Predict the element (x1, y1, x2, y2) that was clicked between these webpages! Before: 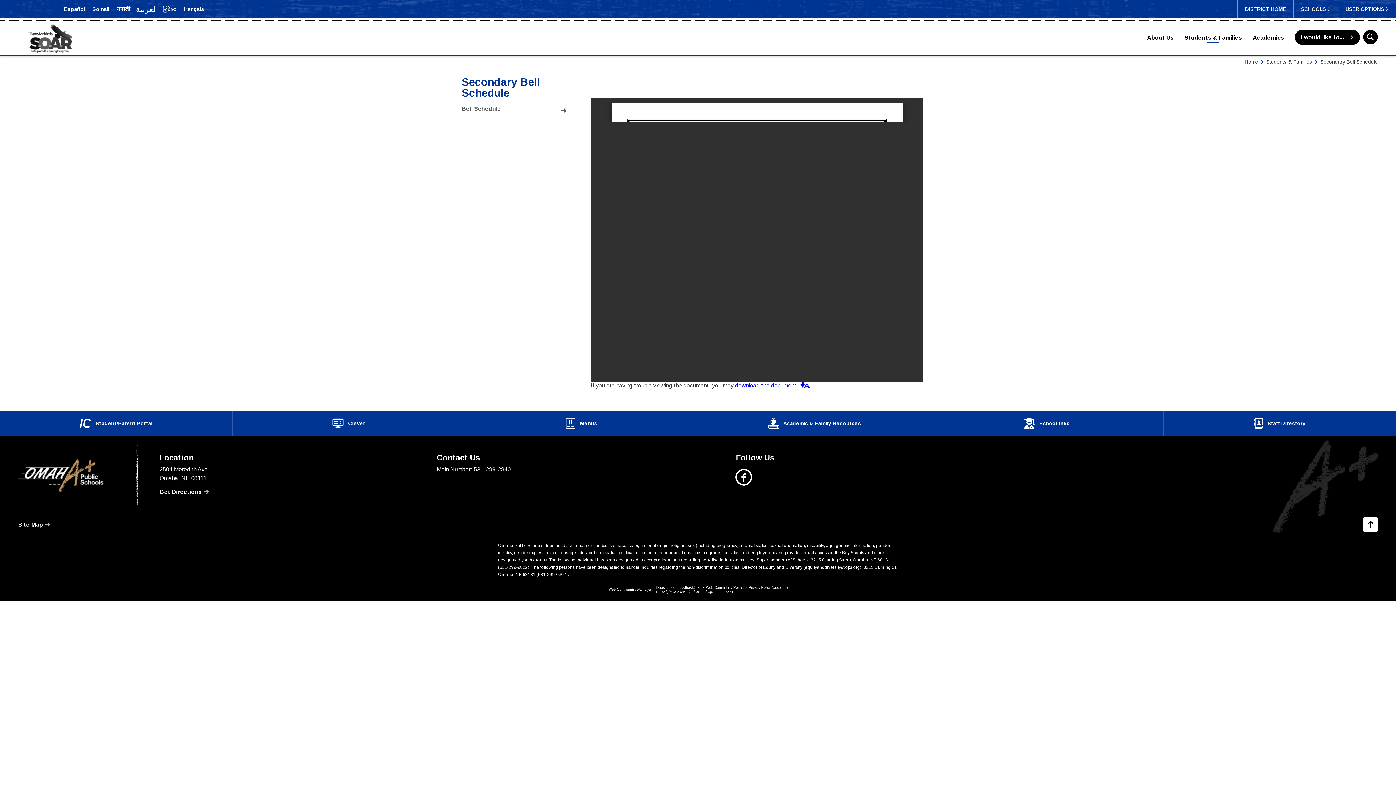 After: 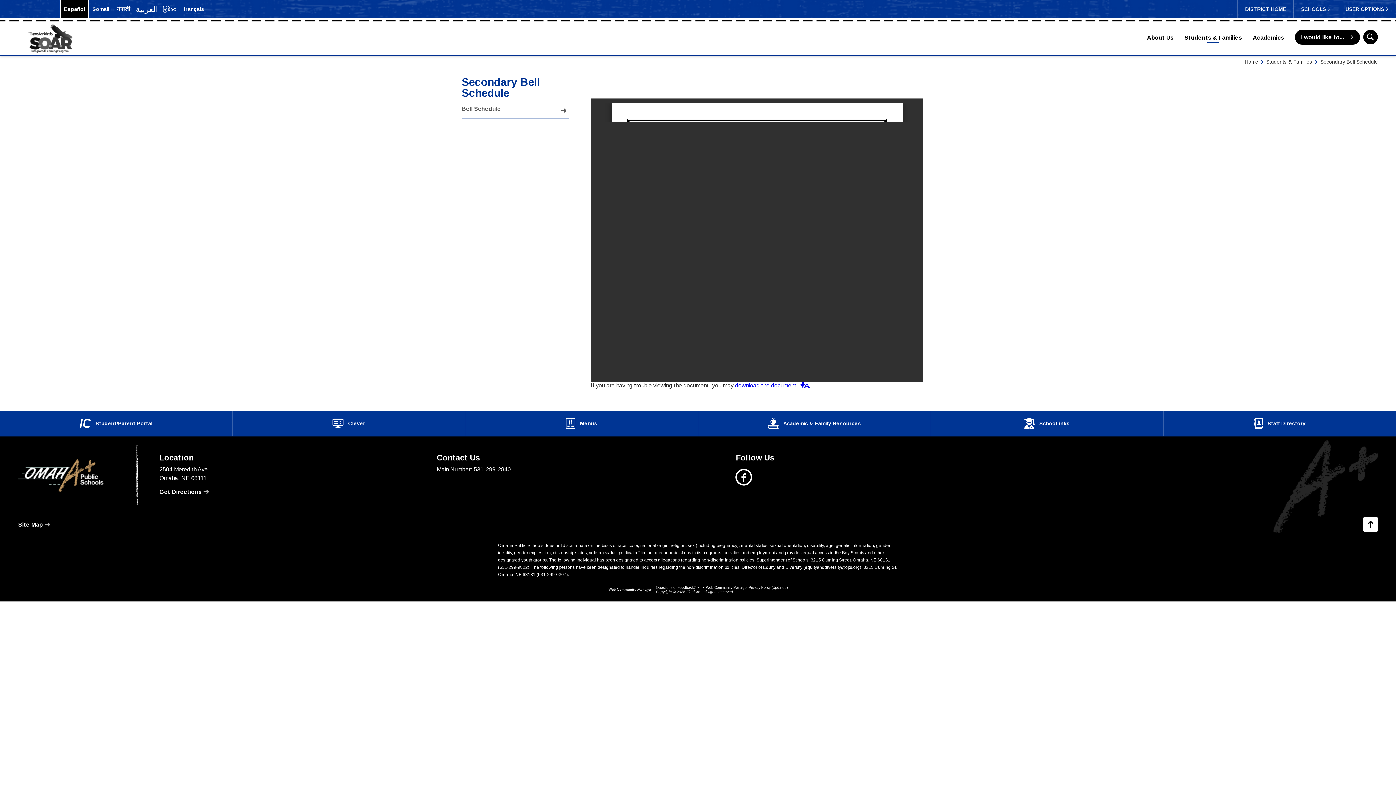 Action: label: Translate the page into Spanish bbox: (60, 0, 88, 18)